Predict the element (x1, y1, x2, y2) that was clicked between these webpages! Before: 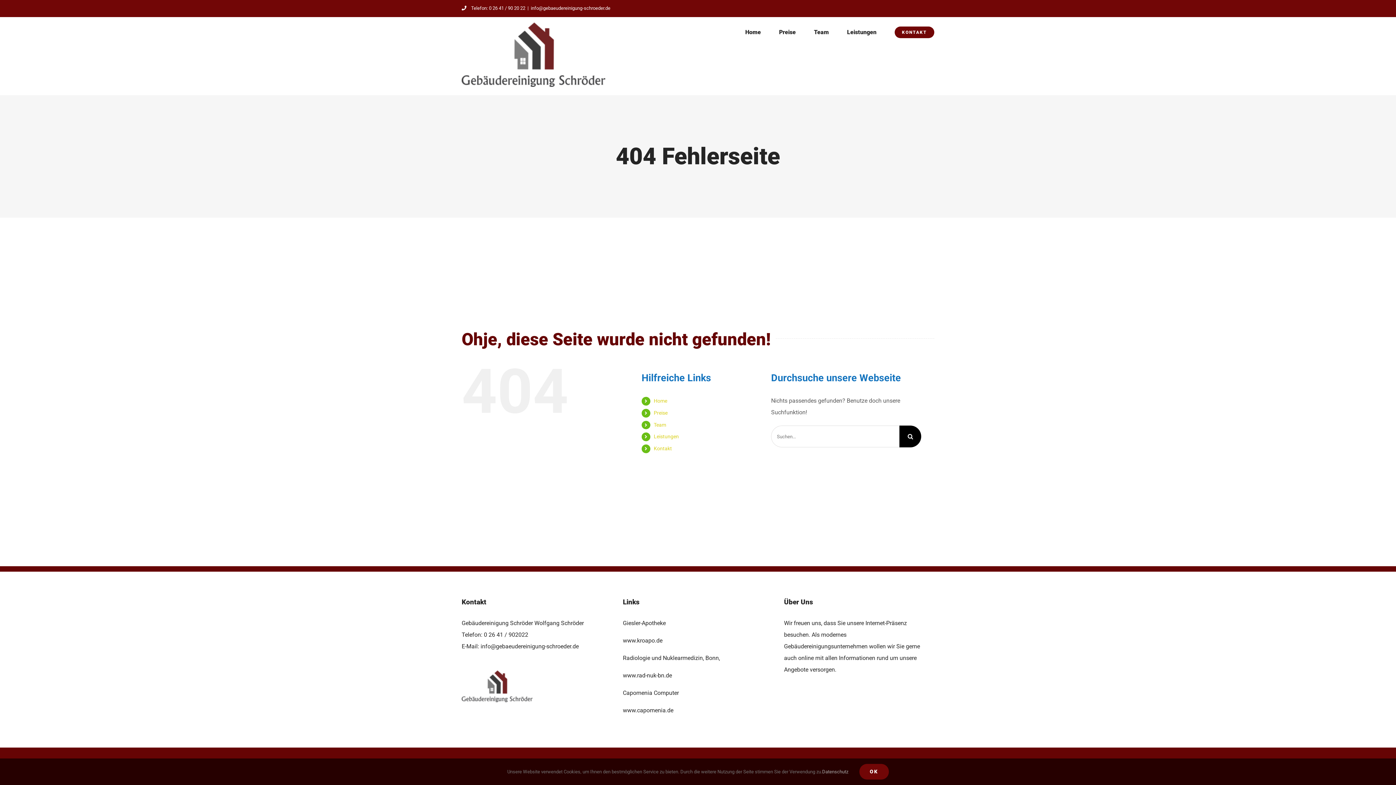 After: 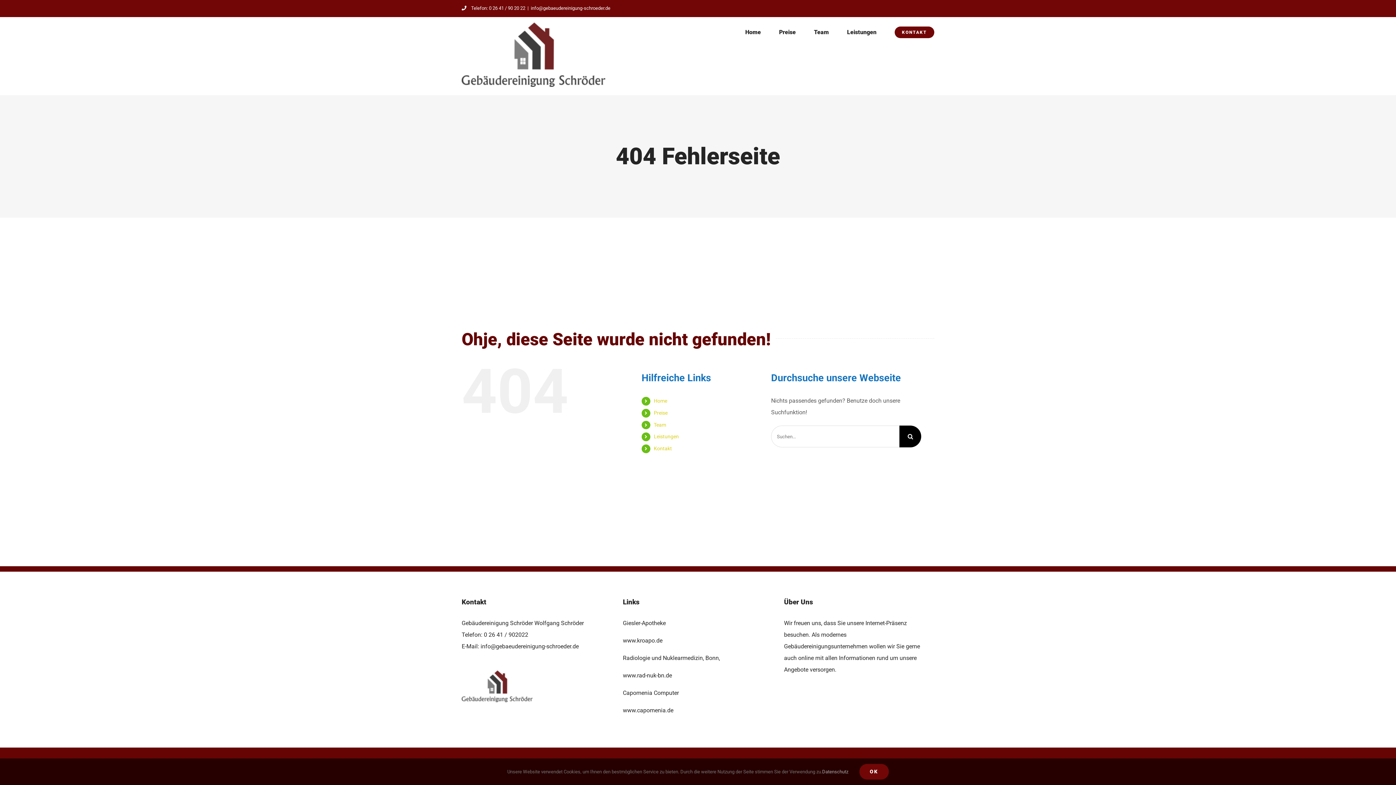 Action: bbox: (461, 5, 525, 10) label: Telefon: 0 26 41 / 90 20 22